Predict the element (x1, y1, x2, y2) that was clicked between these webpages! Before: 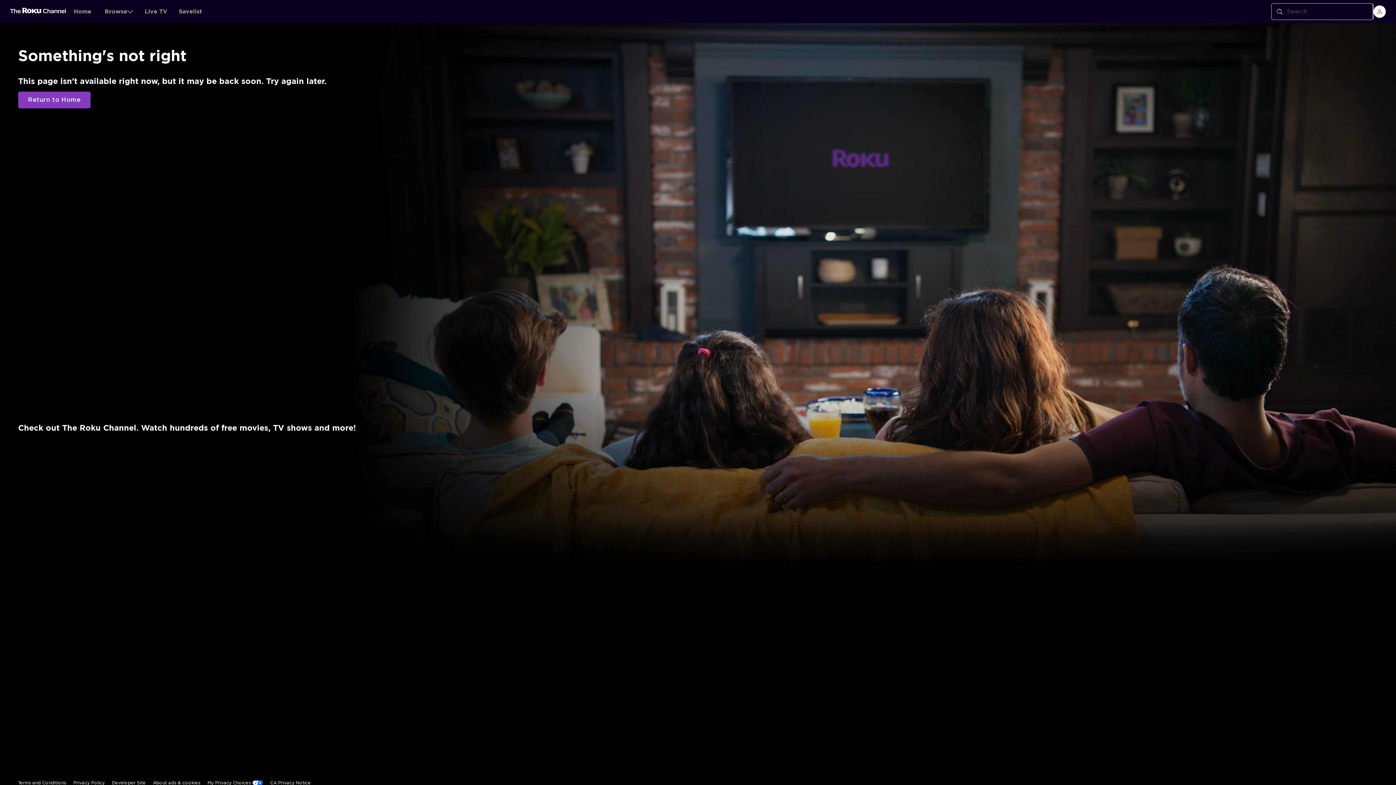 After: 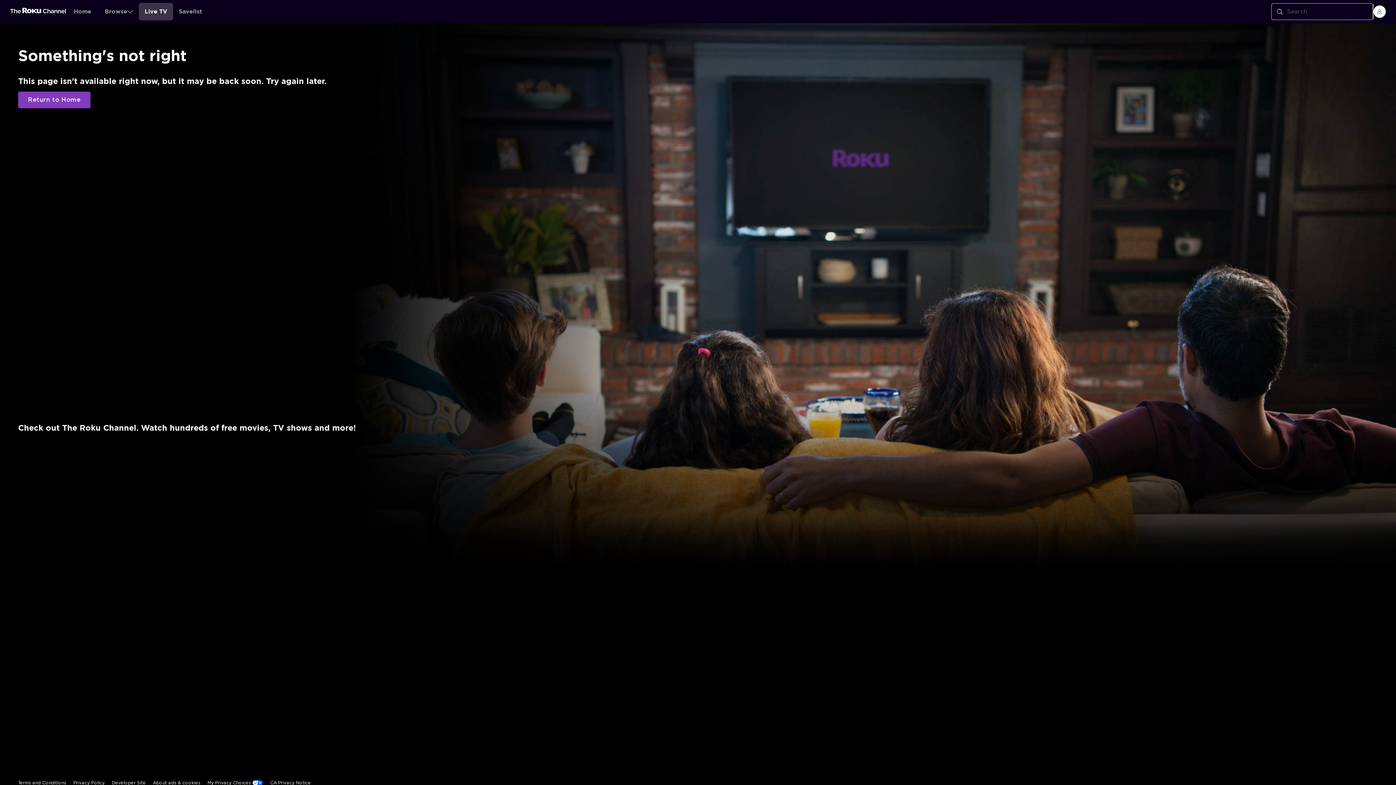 Action: label: Live TV bbox: (138, 2, 173, 20)